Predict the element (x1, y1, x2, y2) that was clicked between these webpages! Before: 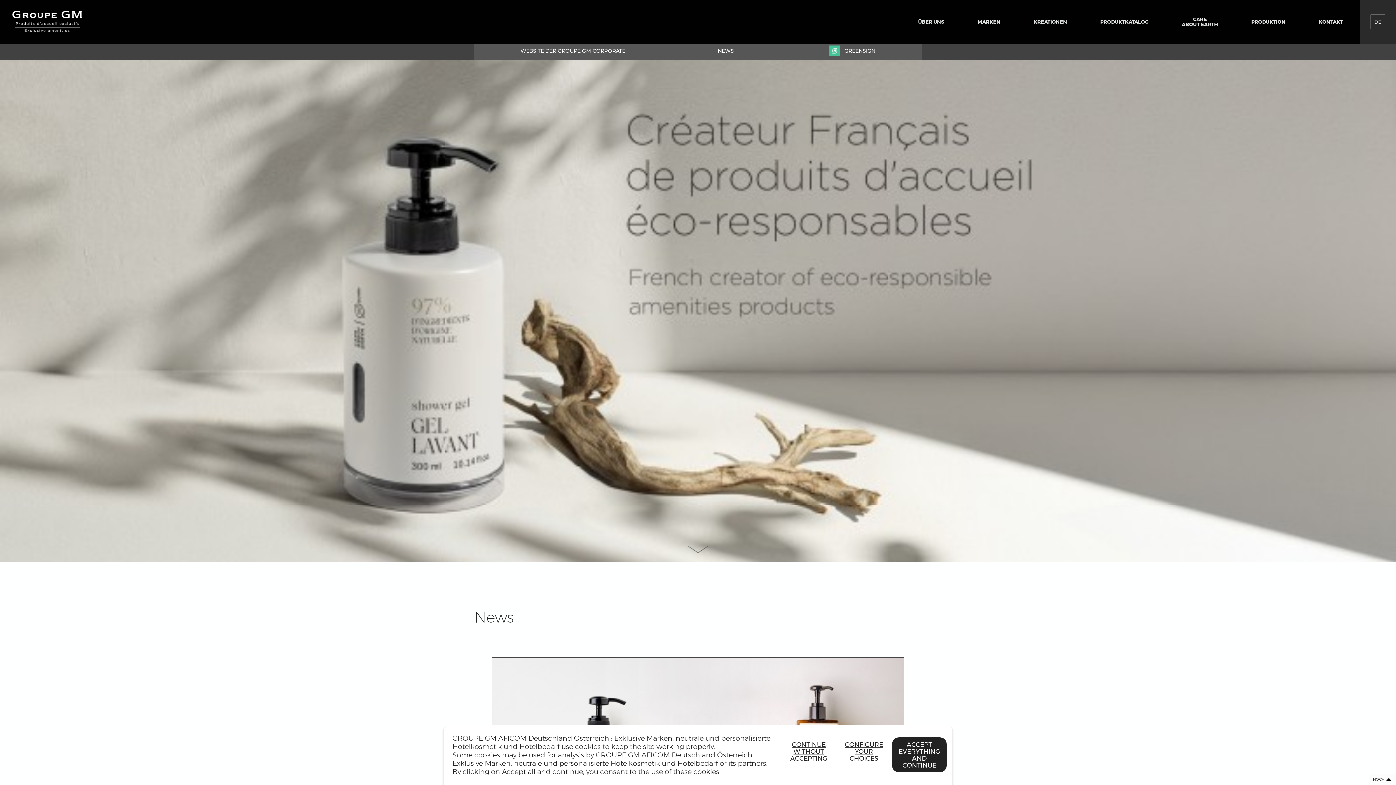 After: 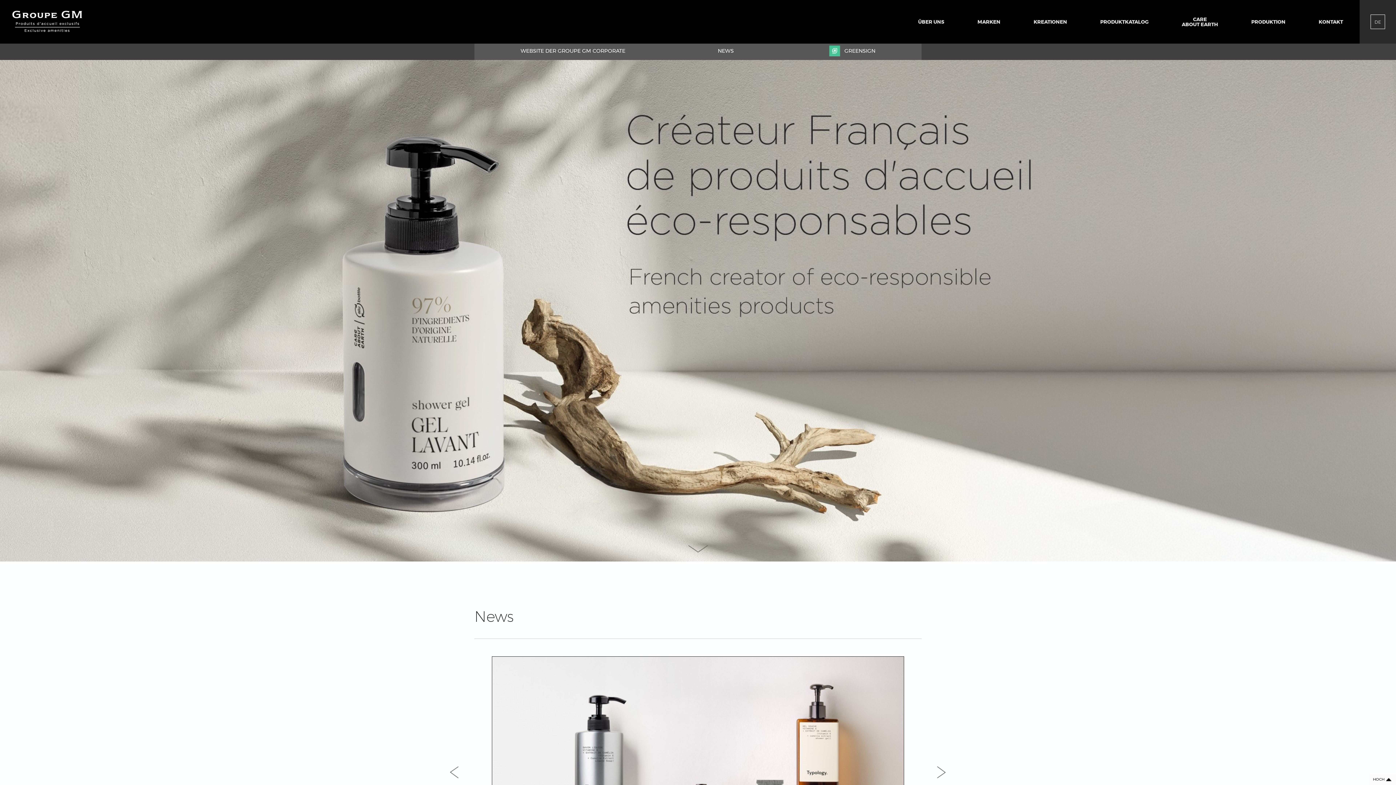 Action: bbox: (781, 737, 836, 766) label: CONTINUE WITHOUT ACCEPTING